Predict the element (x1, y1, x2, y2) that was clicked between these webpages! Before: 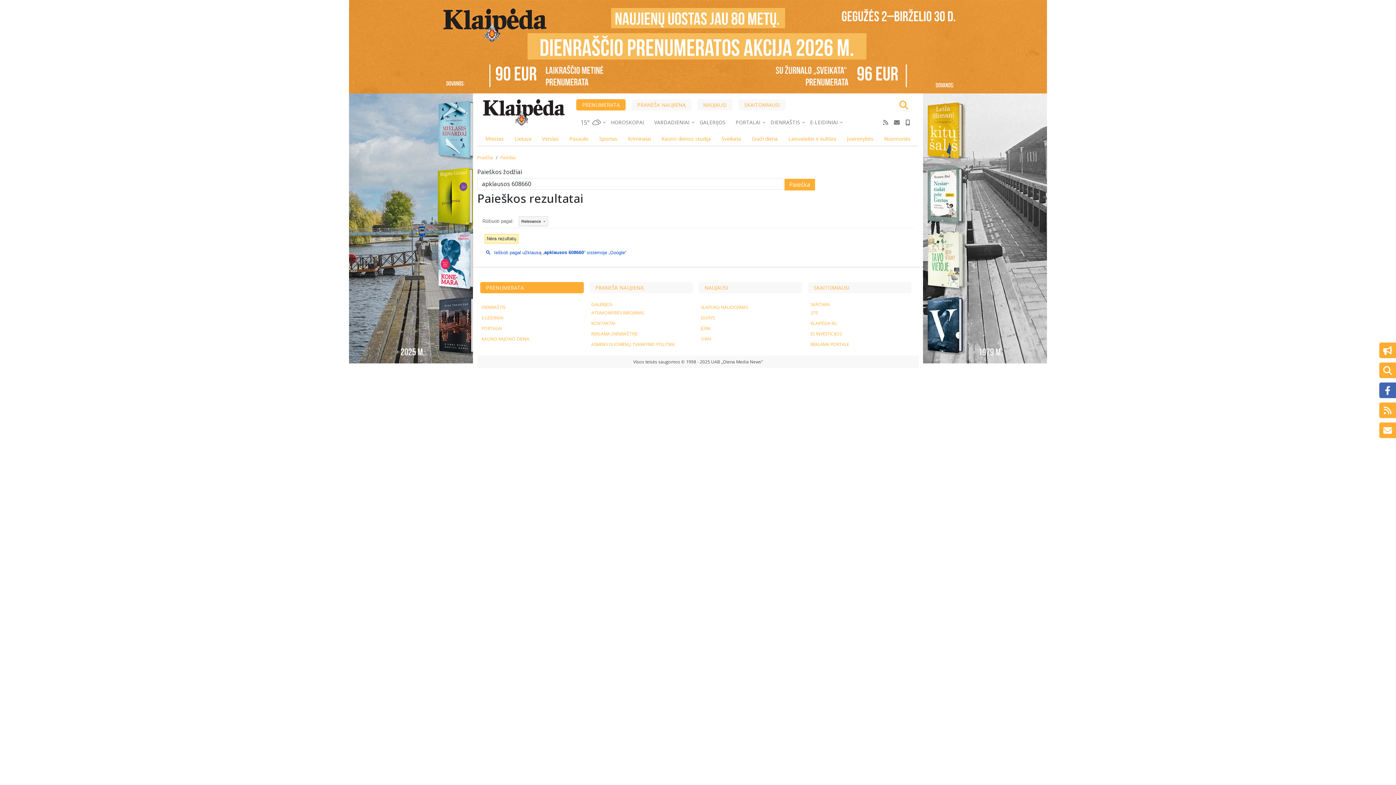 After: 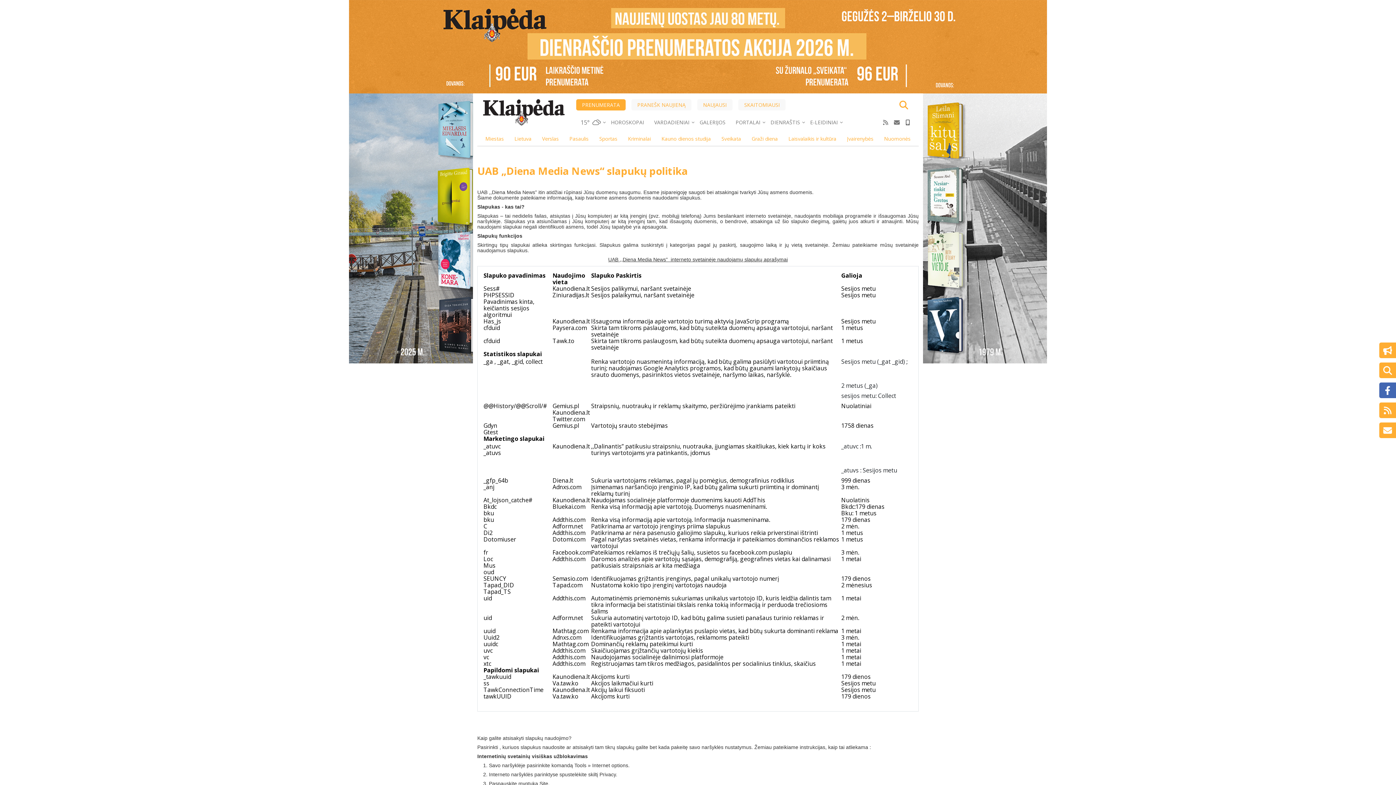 Action: bbox: (701, 302, 804, 312) label: SLAPUKŲ NAUDOJIMAS